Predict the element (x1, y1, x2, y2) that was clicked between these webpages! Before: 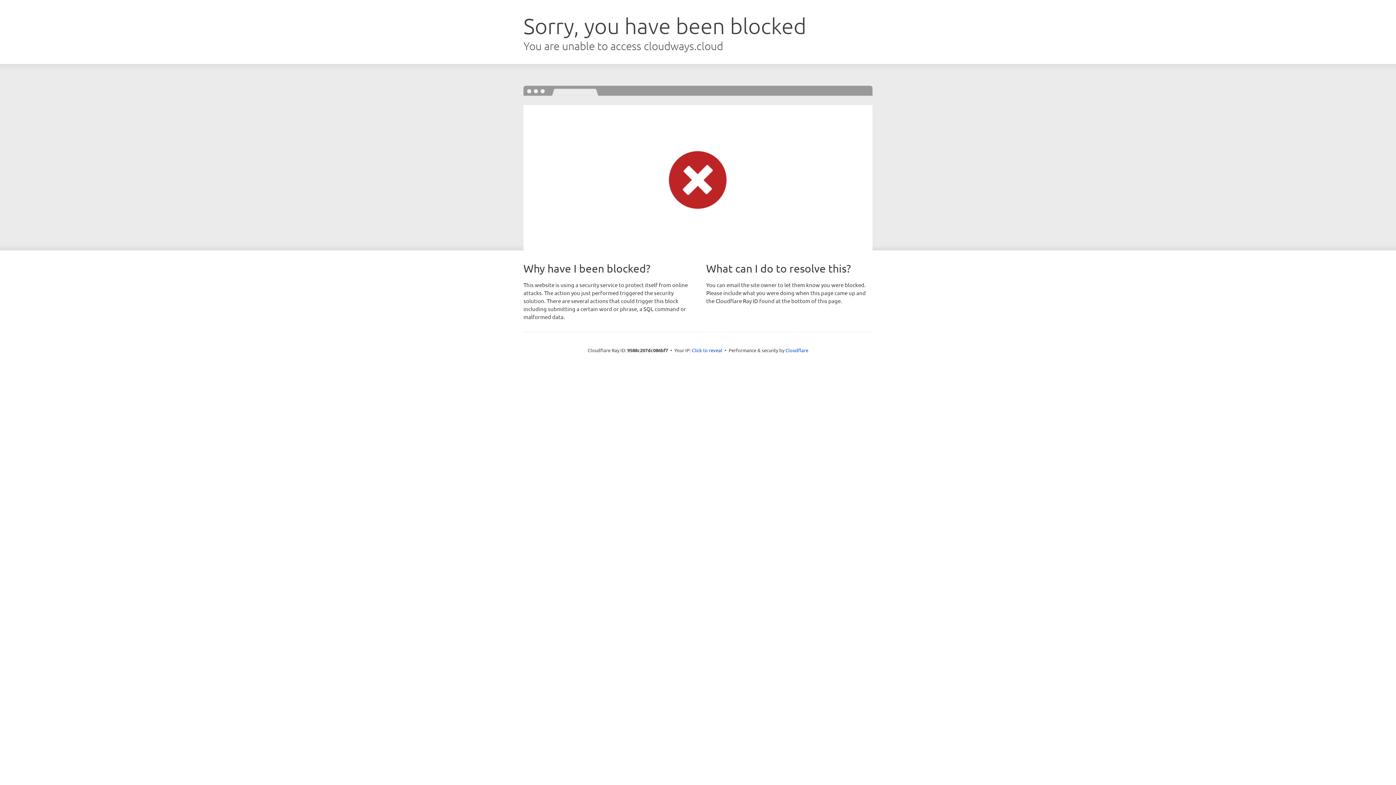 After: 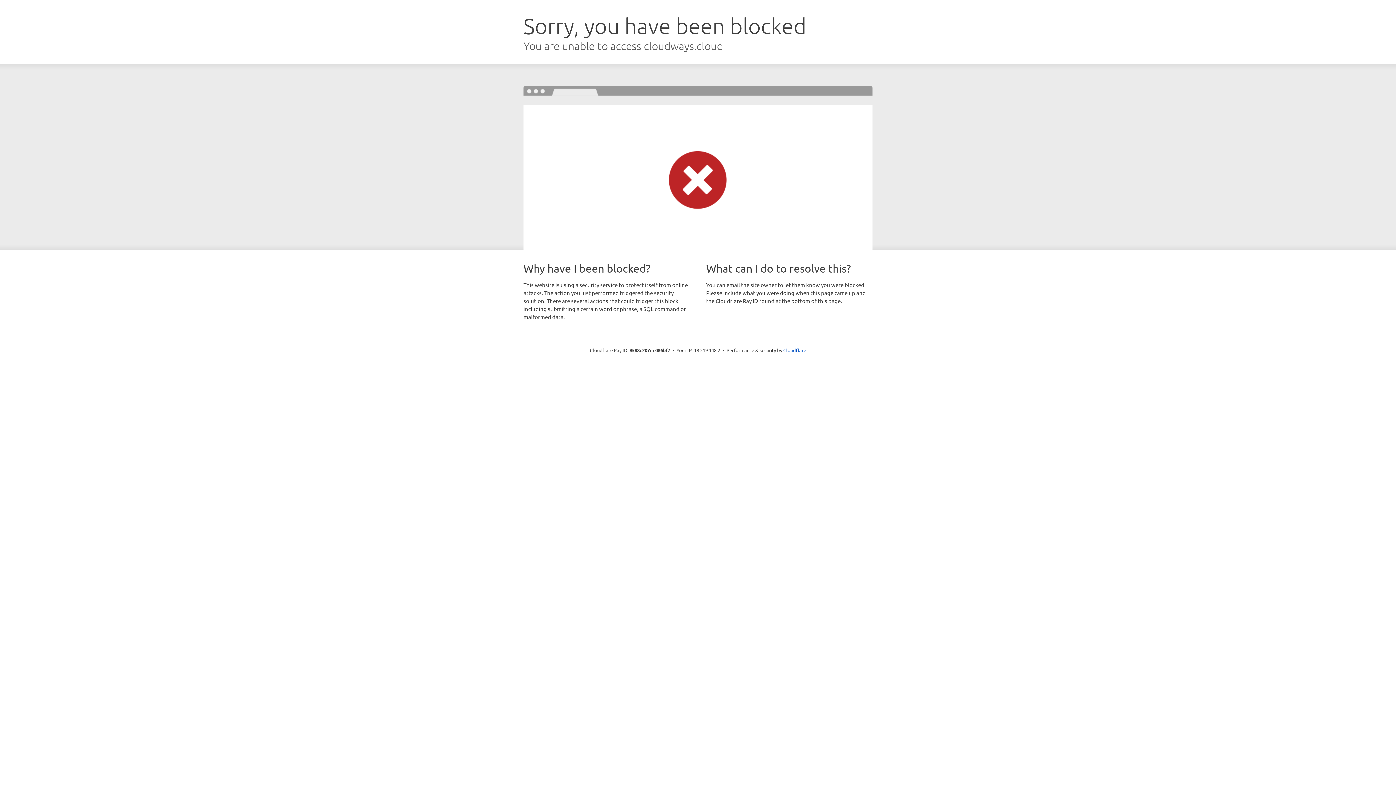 Action: label: Click to reveal bbox: (692, 346, 722, 353)